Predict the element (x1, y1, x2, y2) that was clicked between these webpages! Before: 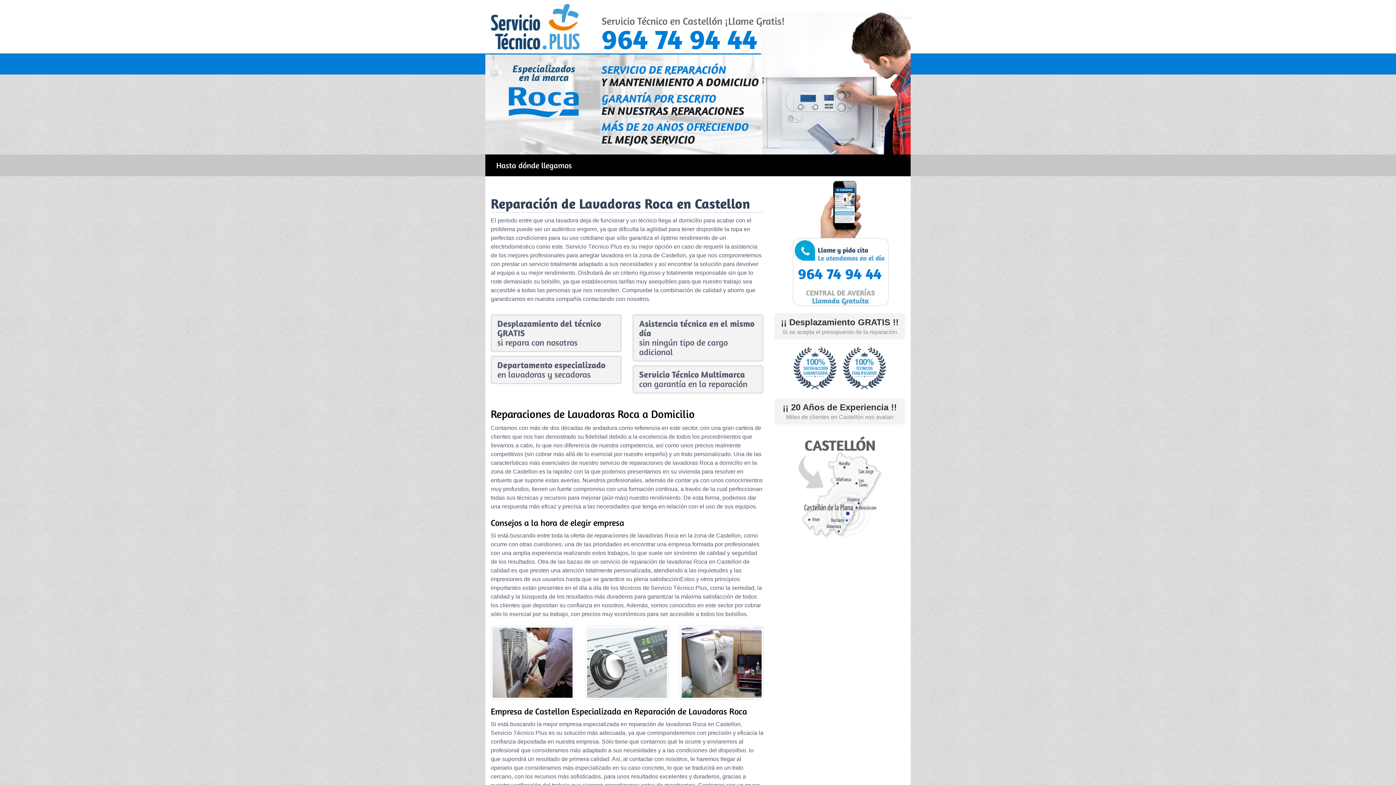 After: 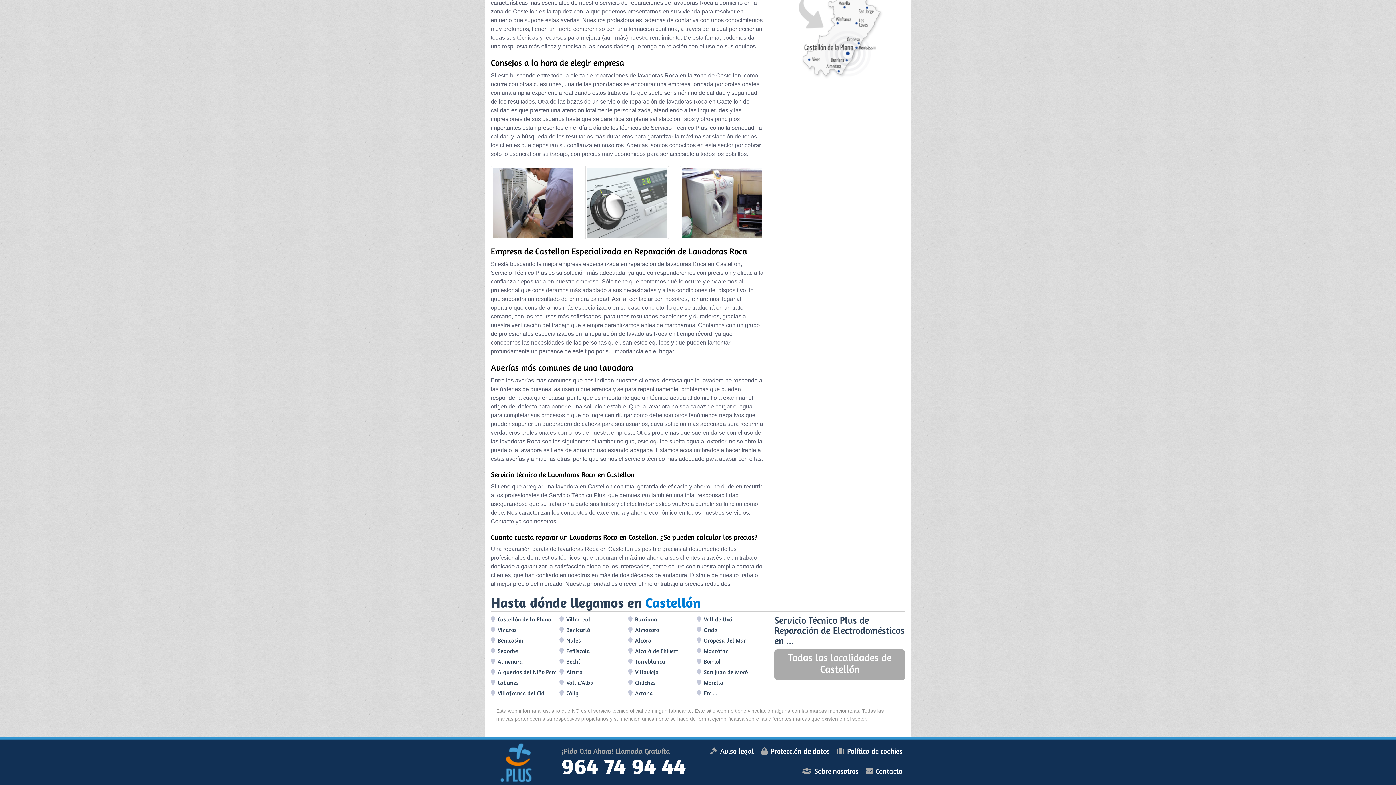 Action: label: Hasta dónde llegamos bbox: (490, 154, 577, 176)